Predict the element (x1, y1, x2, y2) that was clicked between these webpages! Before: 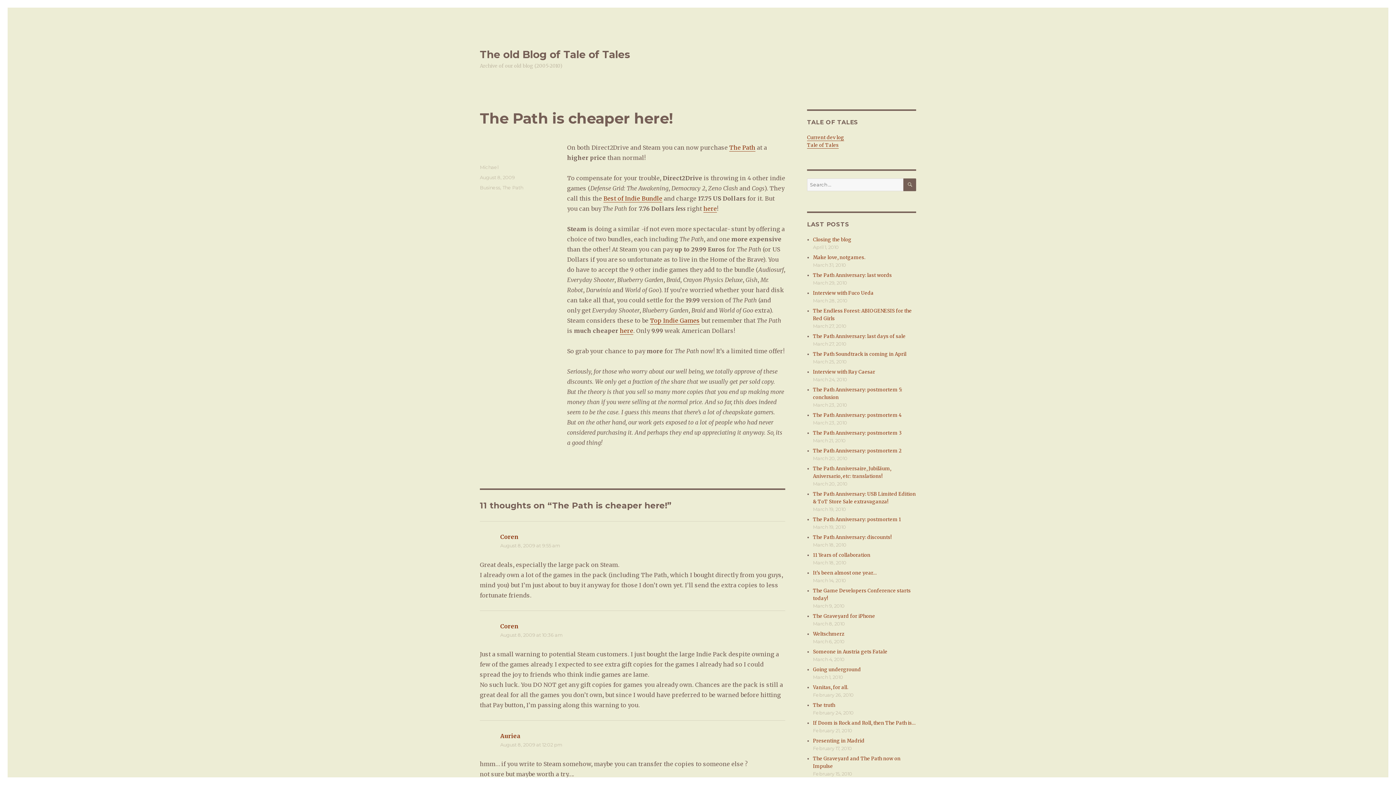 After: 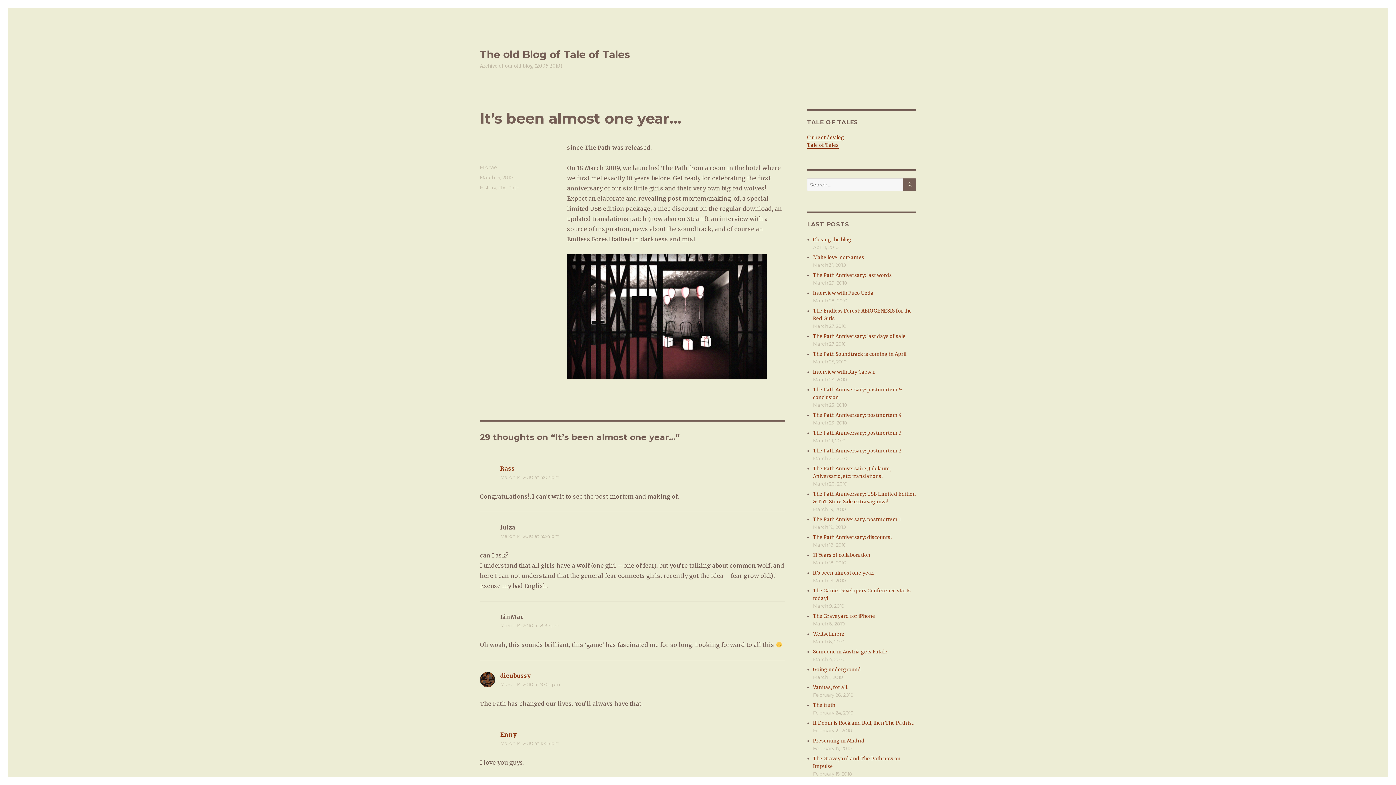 Action: label: It’s been almost one year… bbox: (813, 570, 876, 576)